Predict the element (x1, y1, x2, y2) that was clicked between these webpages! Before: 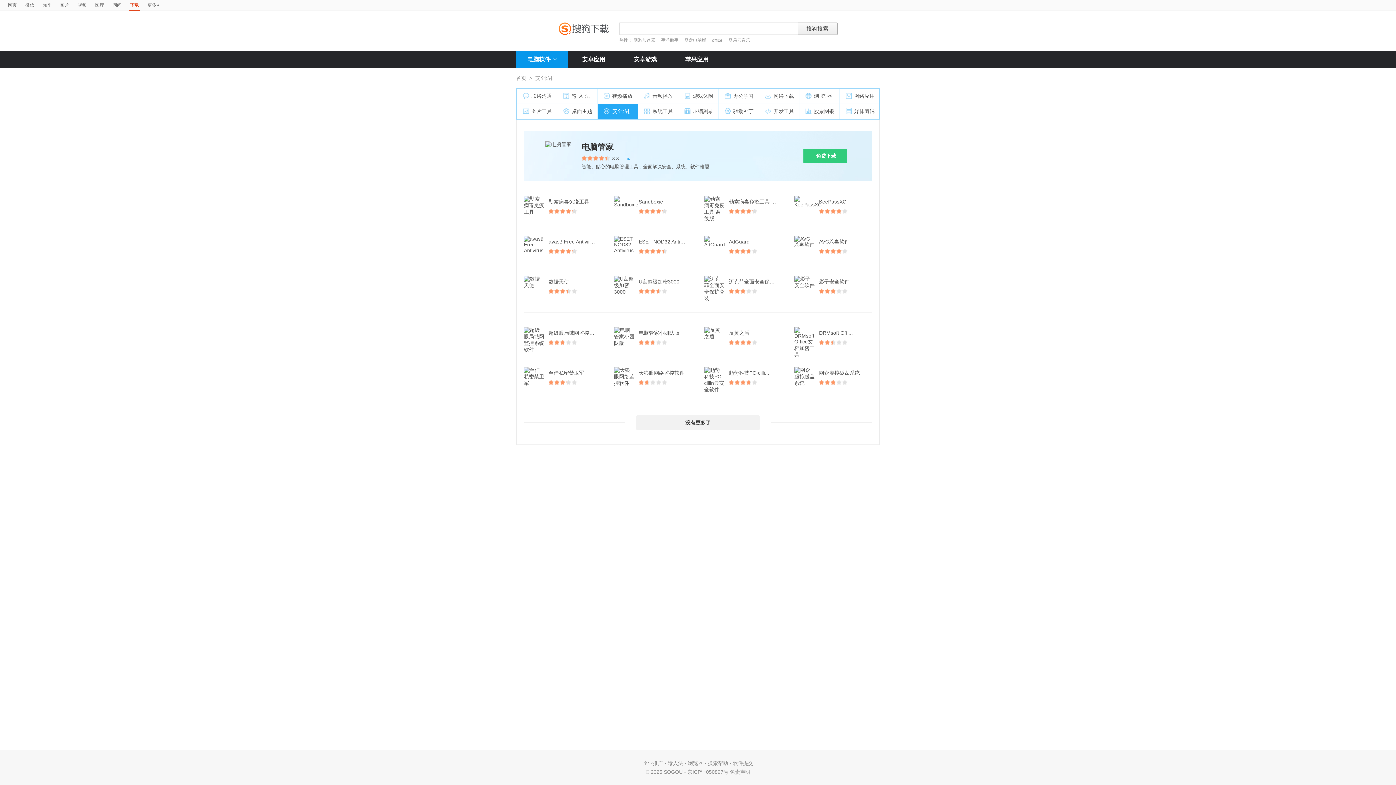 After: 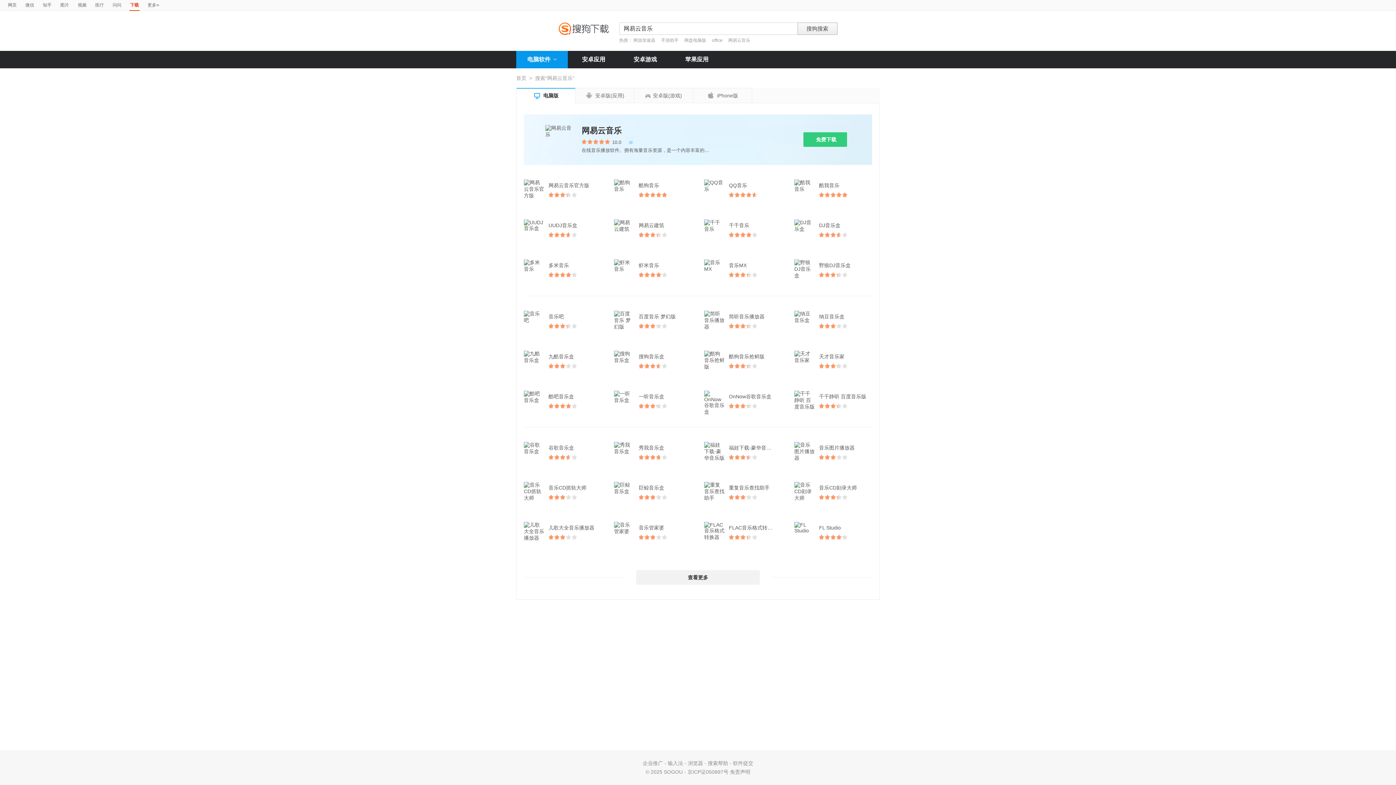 Action: label: 网易云音乐 bbox: (728, 37, 750, 42)